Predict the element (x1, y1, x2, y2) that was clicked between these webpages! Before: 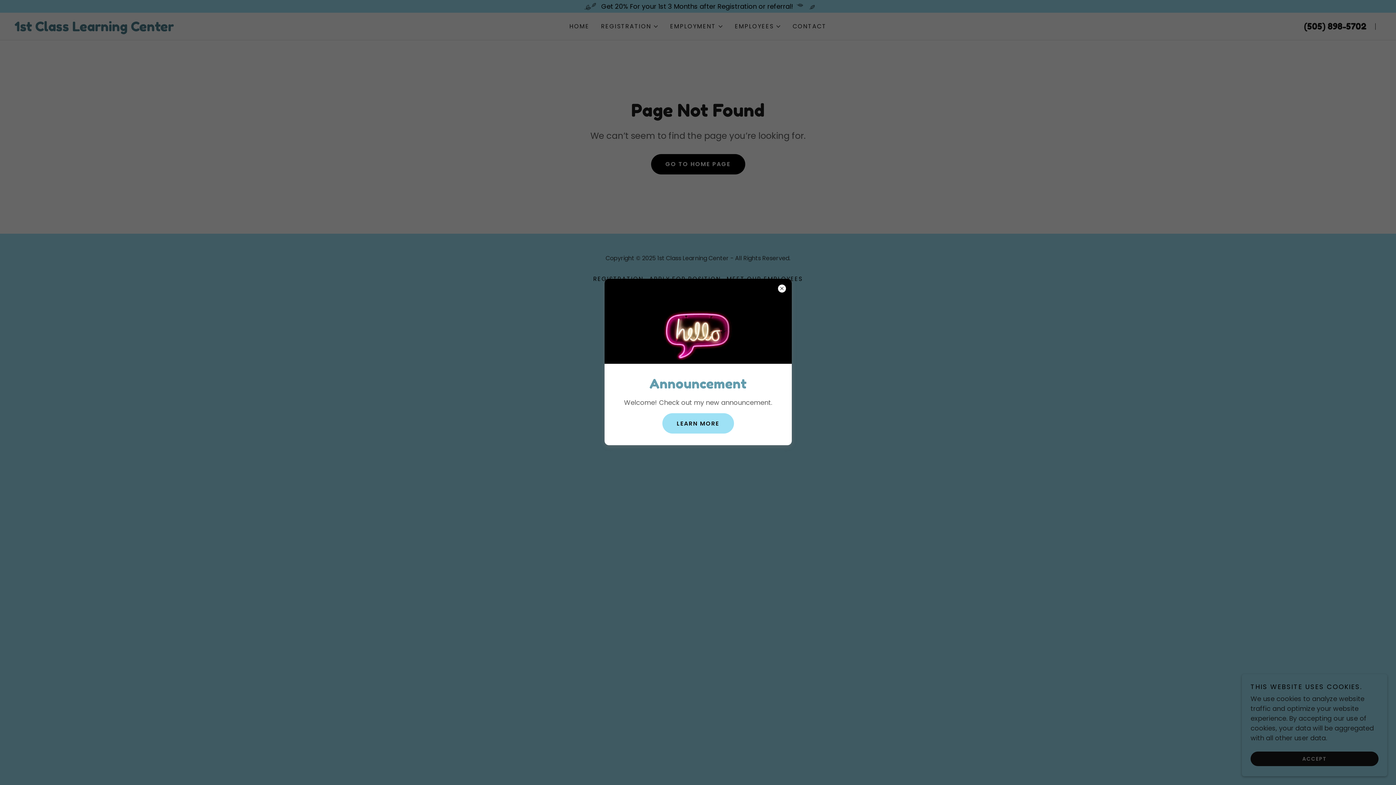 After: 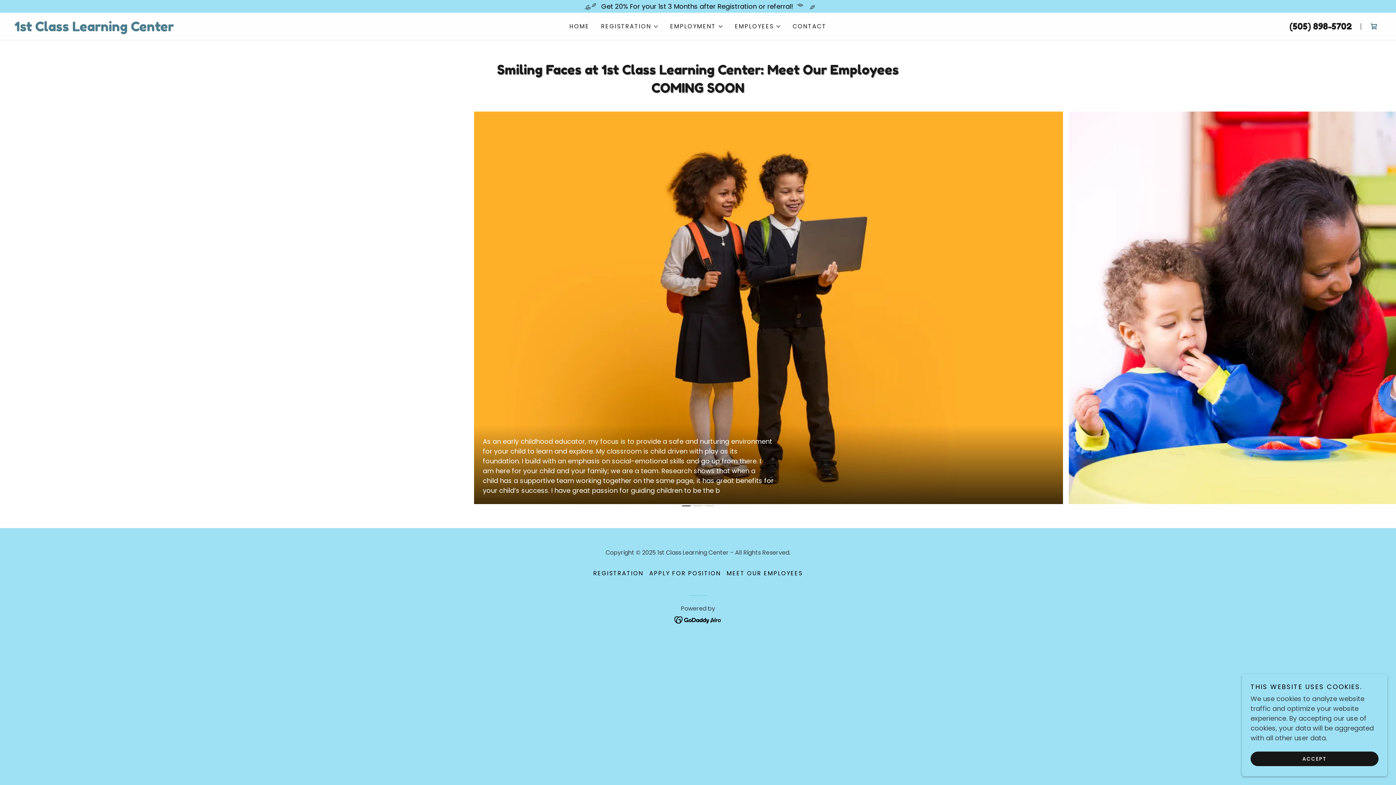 Action: label: LEARN MORE bbox: (662, 413, 734, 433)